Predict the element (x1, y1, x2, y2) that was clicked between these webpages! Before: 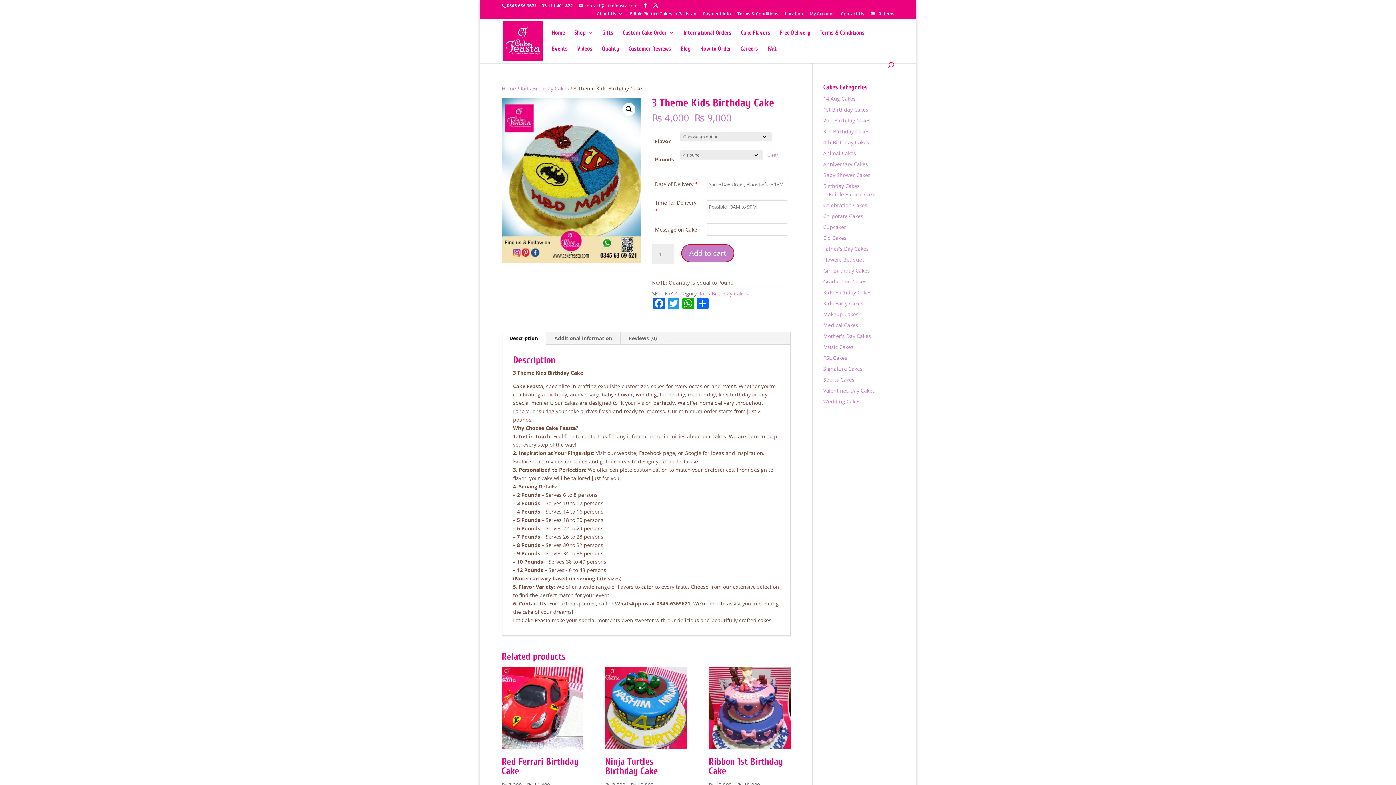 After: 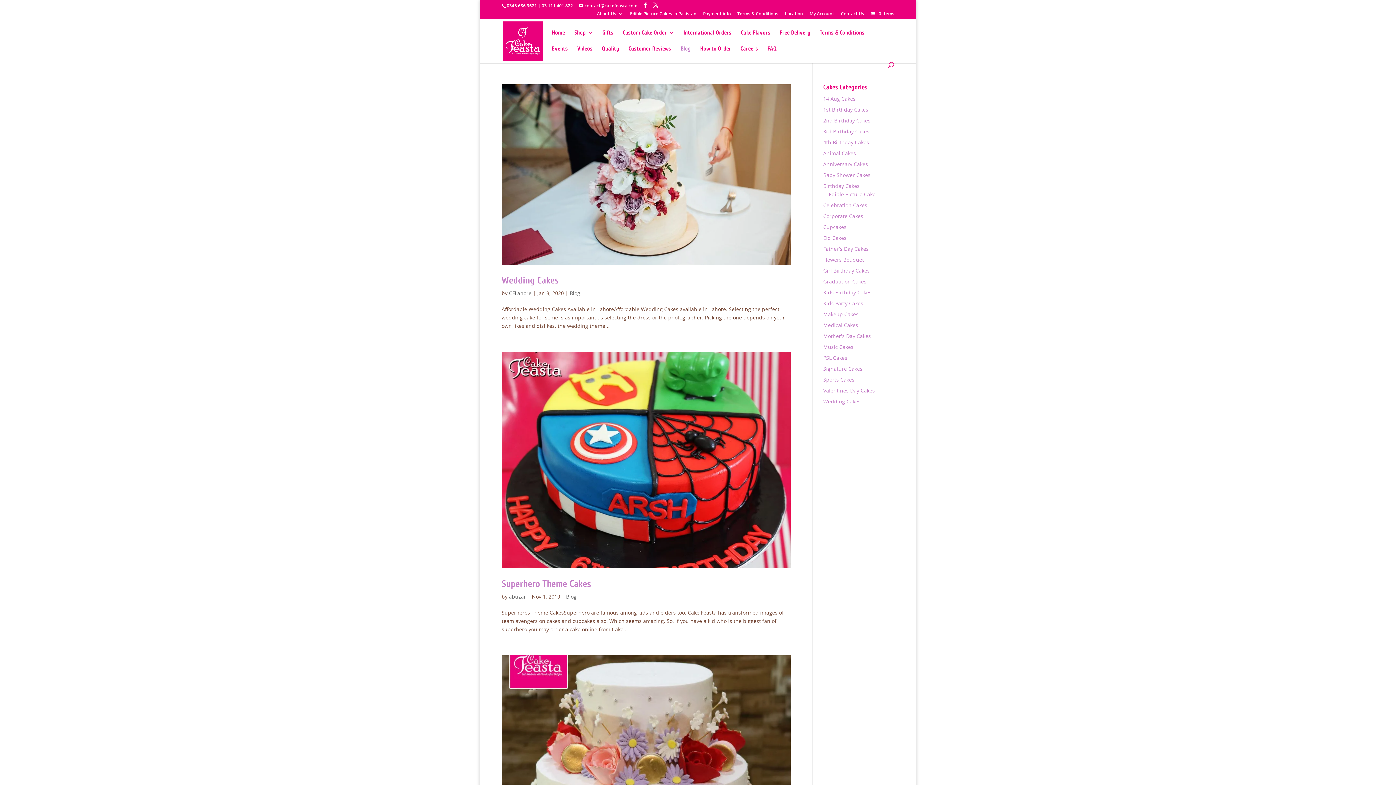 Action: label: Blog bbox: (680, 46, 690, 62)